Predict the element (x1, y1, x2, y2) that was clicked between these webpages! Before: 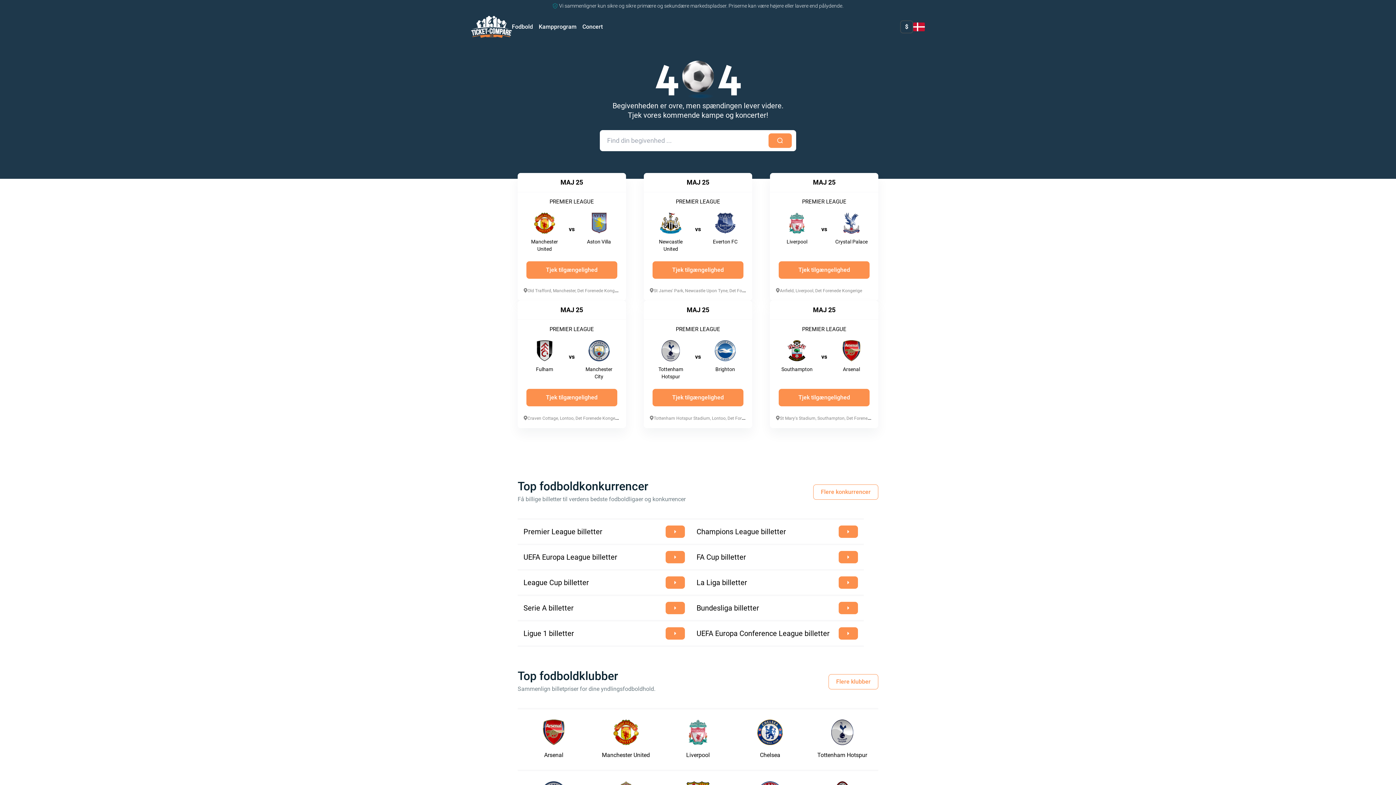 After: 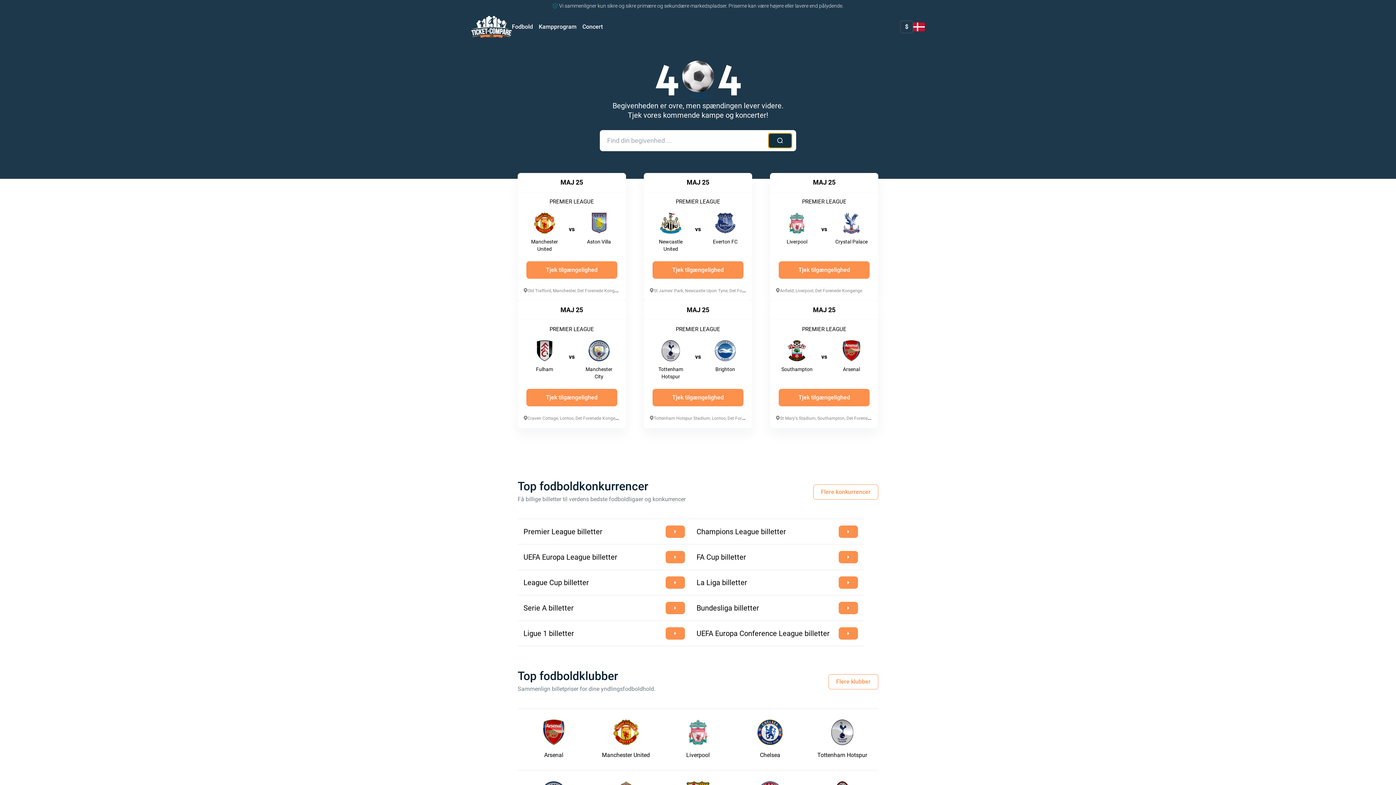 Action: bbox: (768, 133, 792, 148)